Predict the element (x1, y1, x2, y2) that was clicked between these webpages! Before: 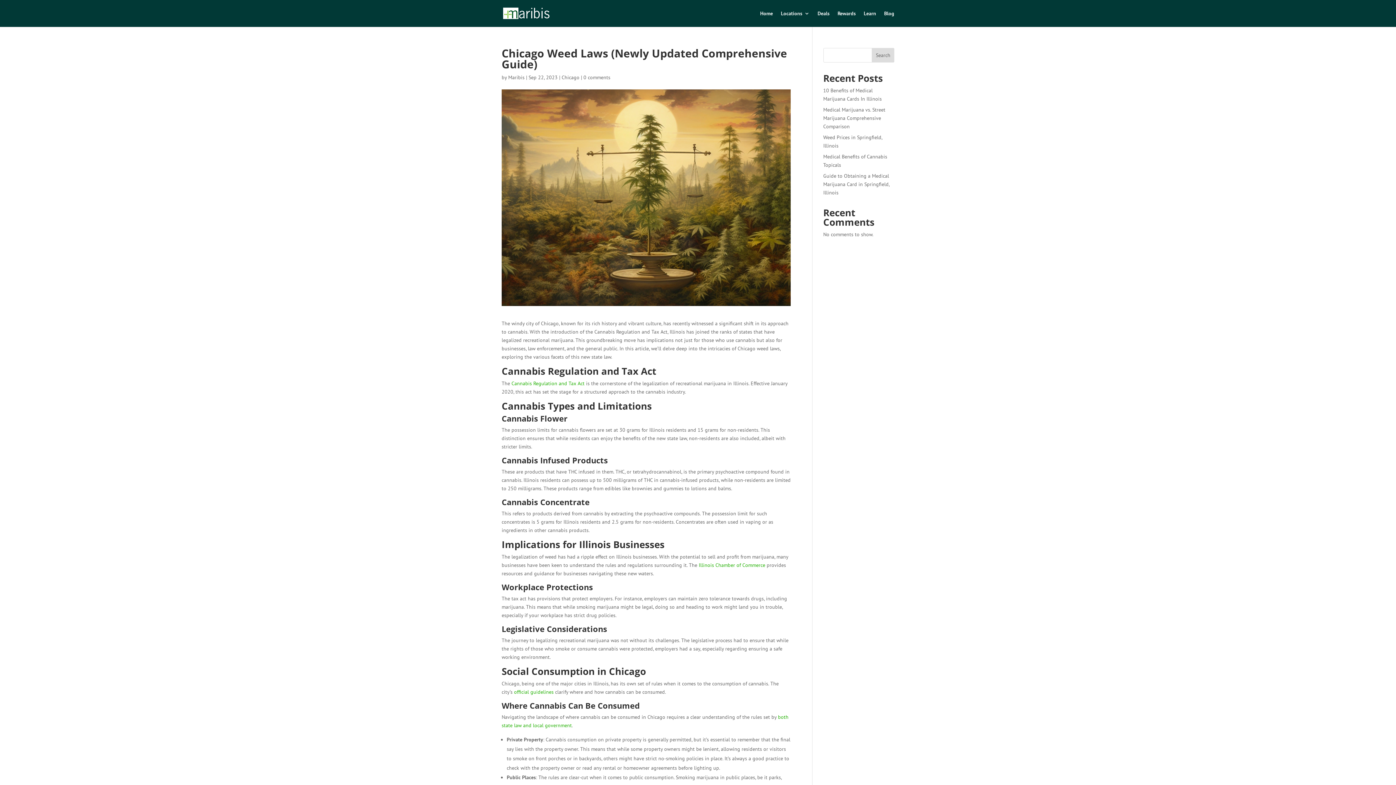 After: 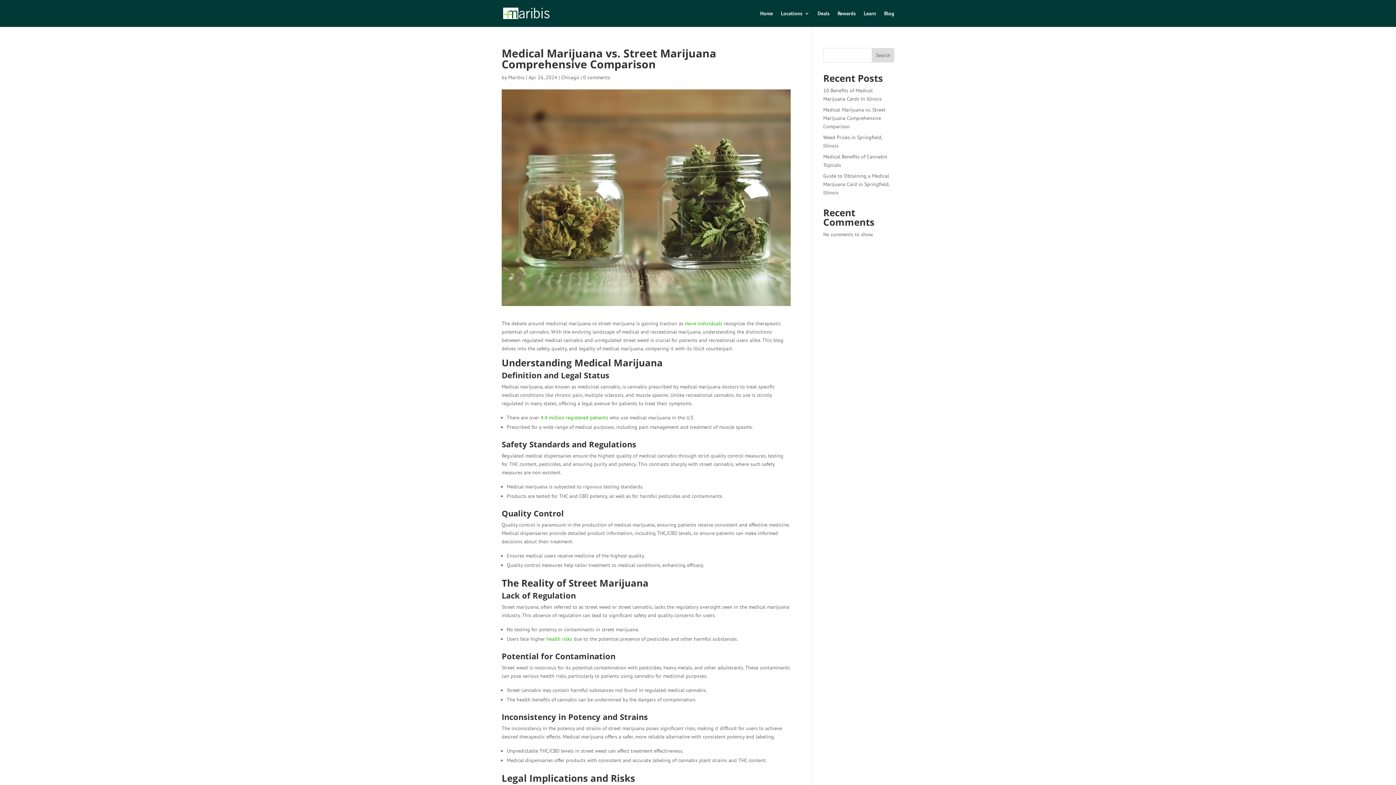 Action: label: Medical Marijuana vs. Street Marijuana Comprehensive Comparison bbox: (823, 106, 885, 129)